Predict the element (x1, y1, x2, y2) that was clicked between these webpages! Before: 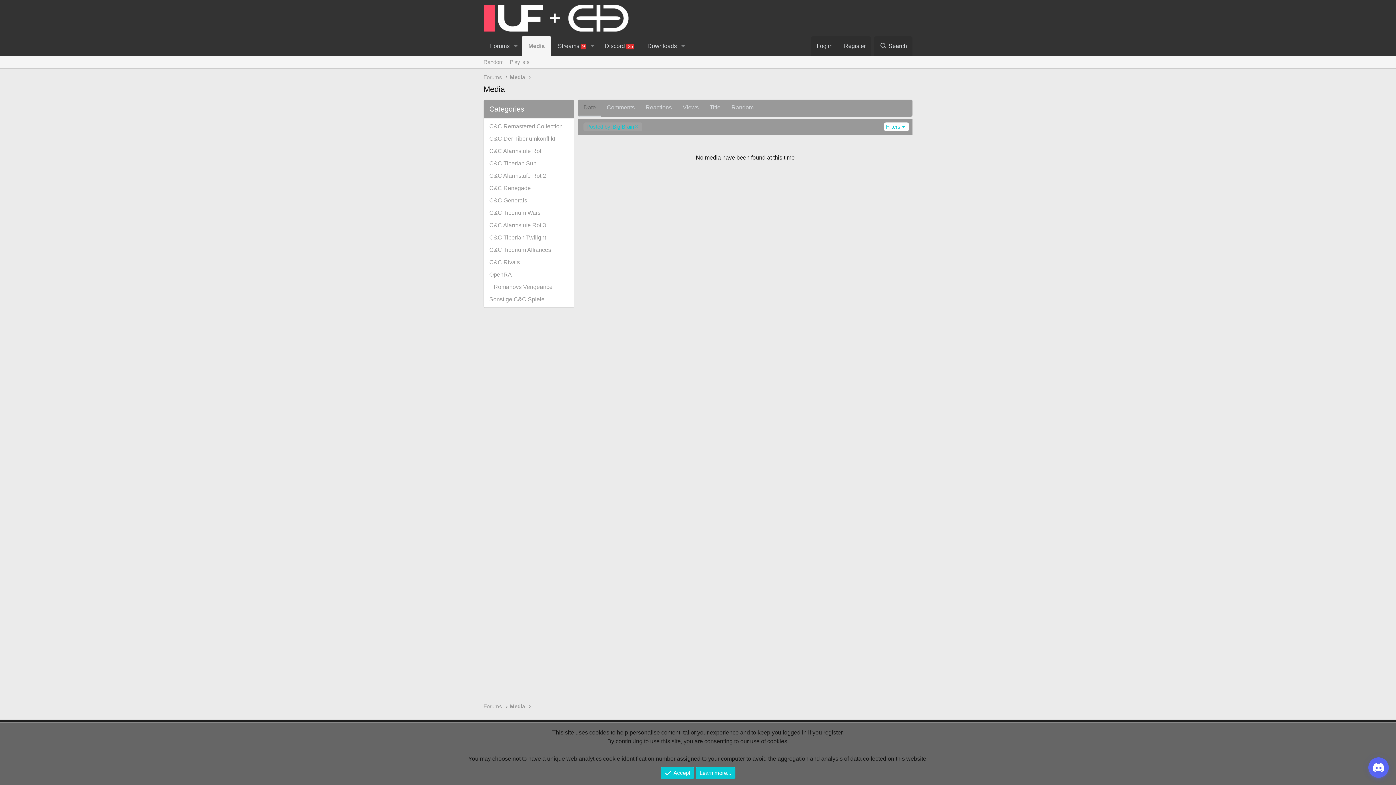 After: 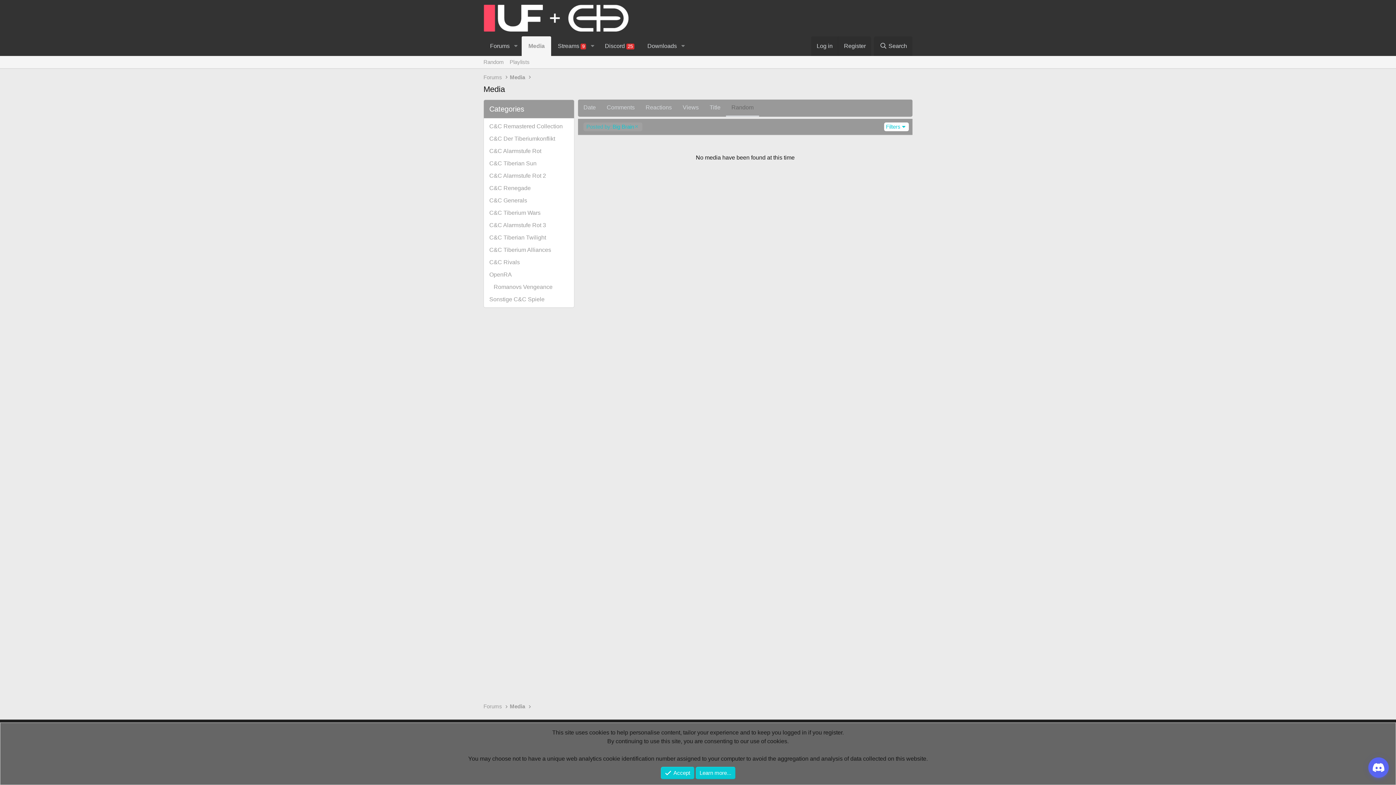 Action: label: Random bbox: (726, 99, 759, 116)